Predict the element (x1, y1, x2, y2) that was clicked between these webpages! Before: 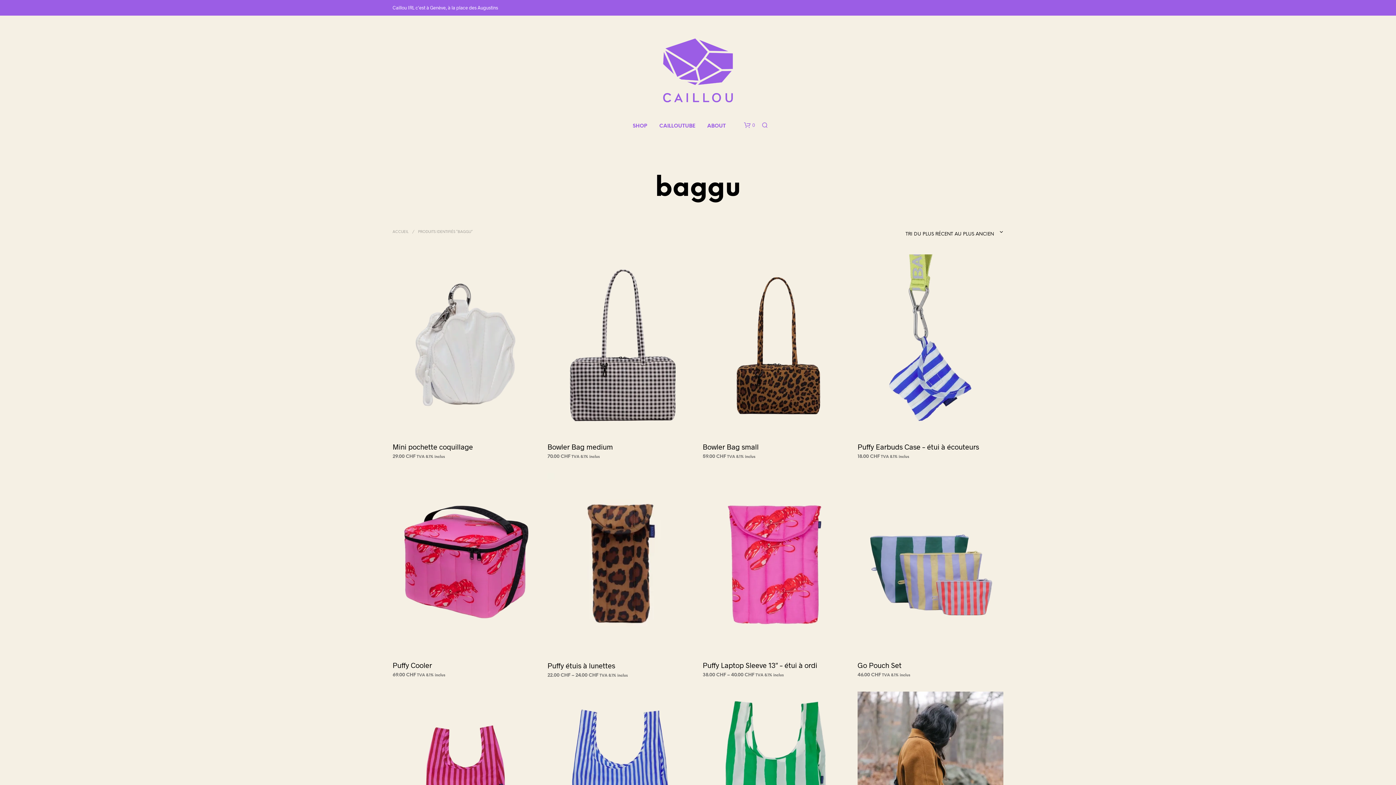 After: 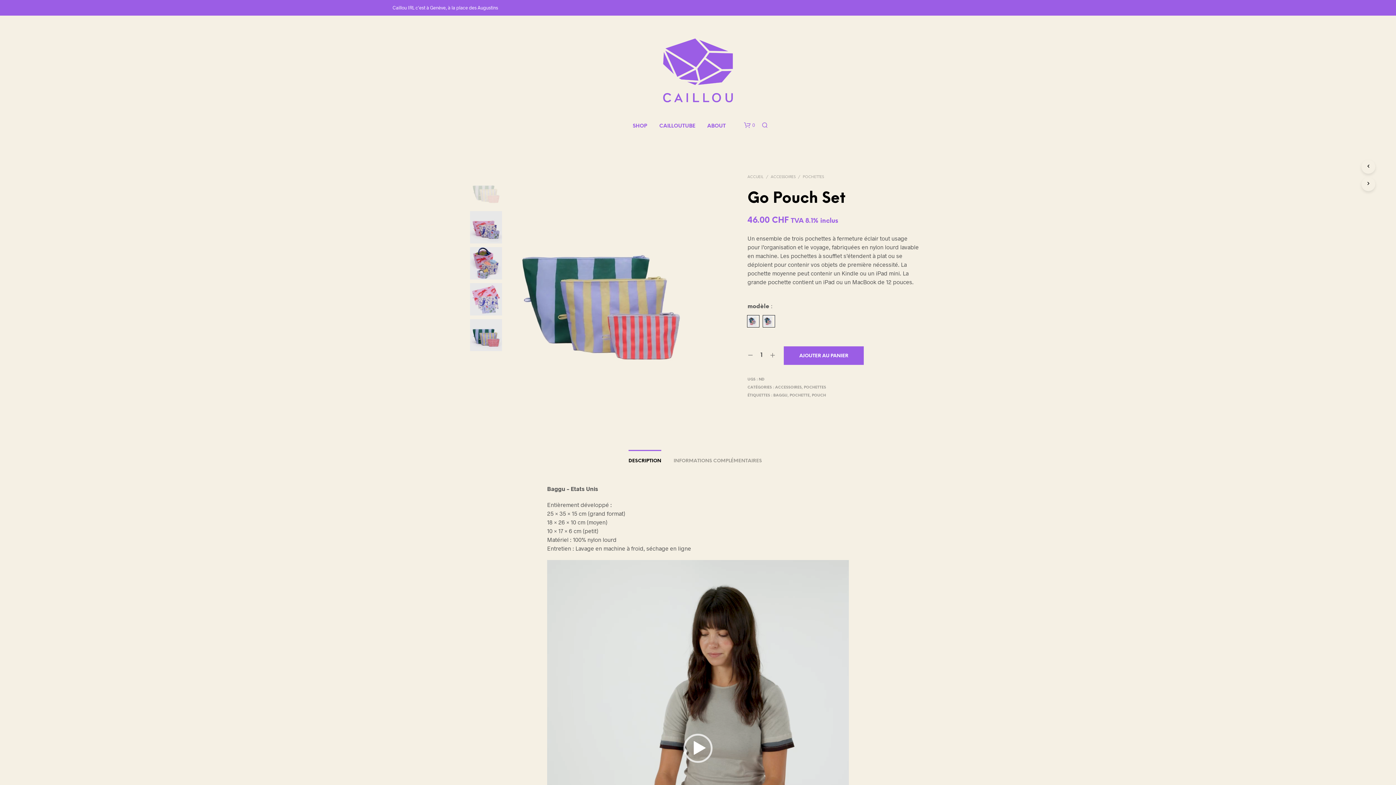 Action: bbox: (857, 473, 1003, 654)